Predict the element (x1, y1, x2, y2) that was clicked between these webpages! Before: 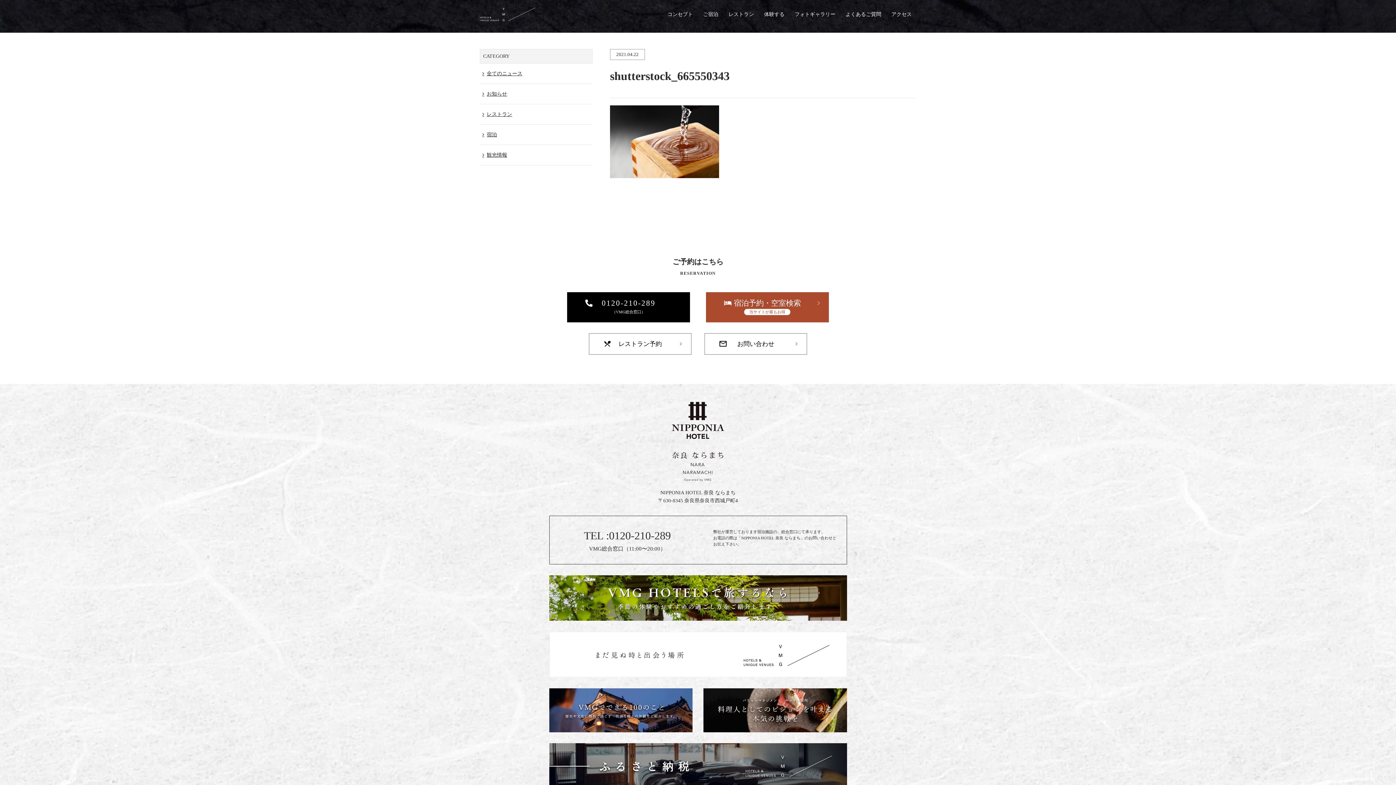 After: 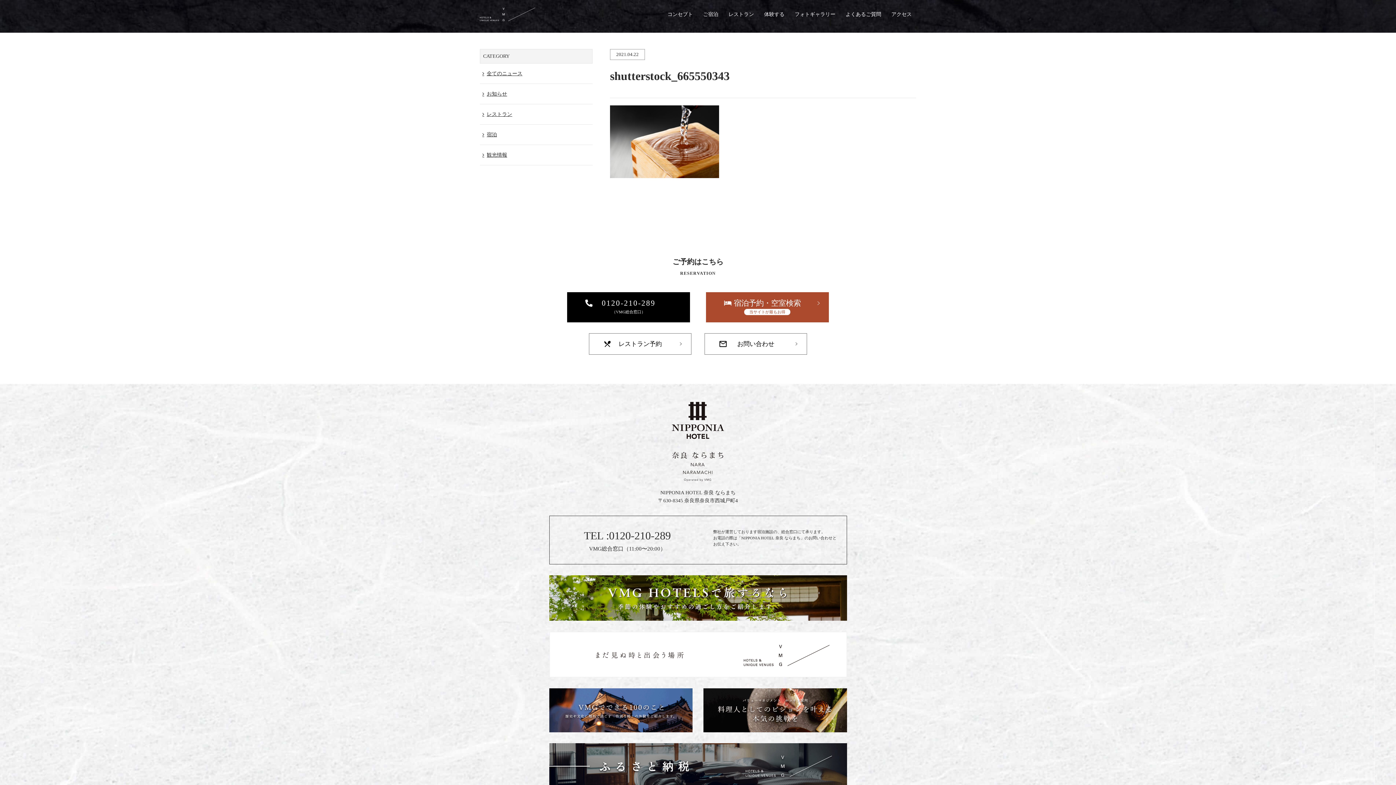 Action: label: 0120-210-289
（VMG総合窓口） bbox: (567, 292, 690, 322)